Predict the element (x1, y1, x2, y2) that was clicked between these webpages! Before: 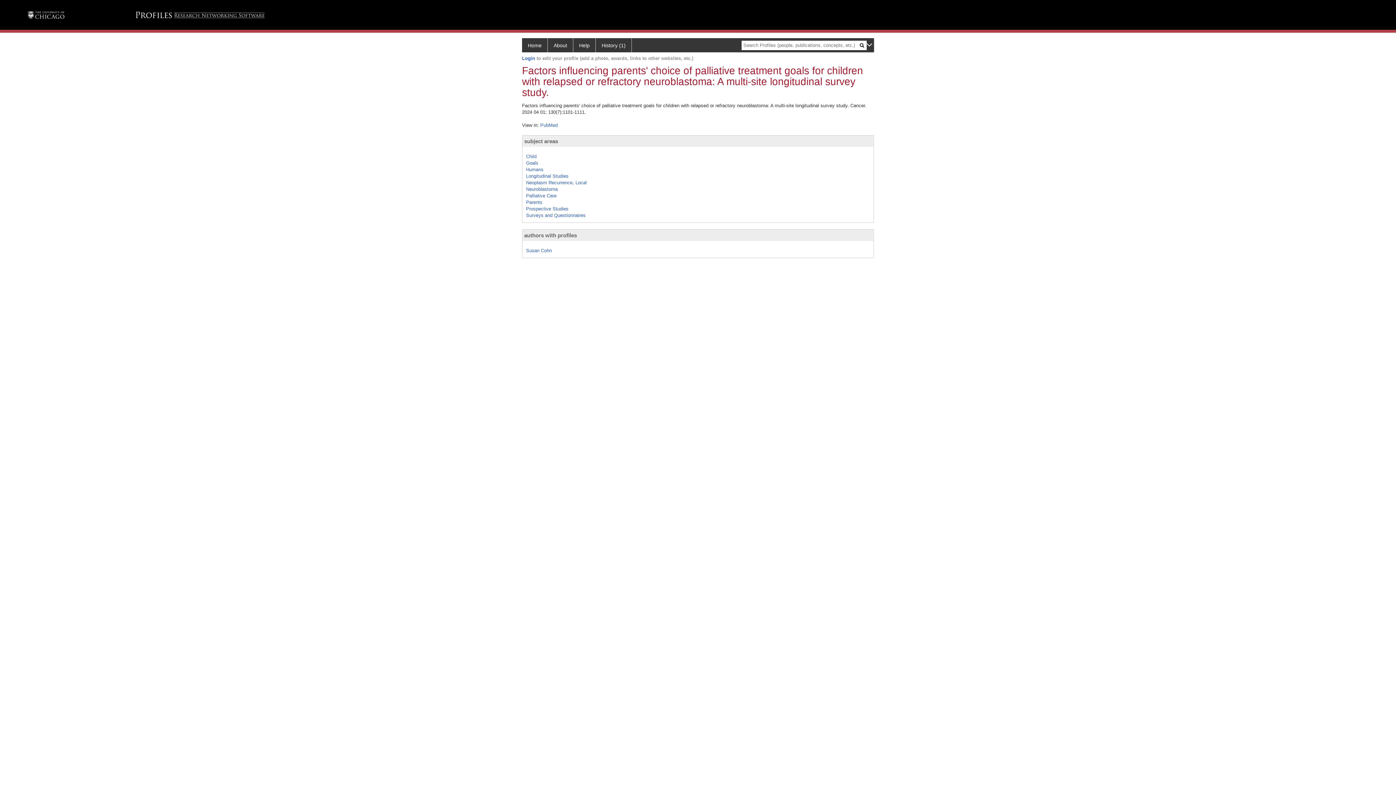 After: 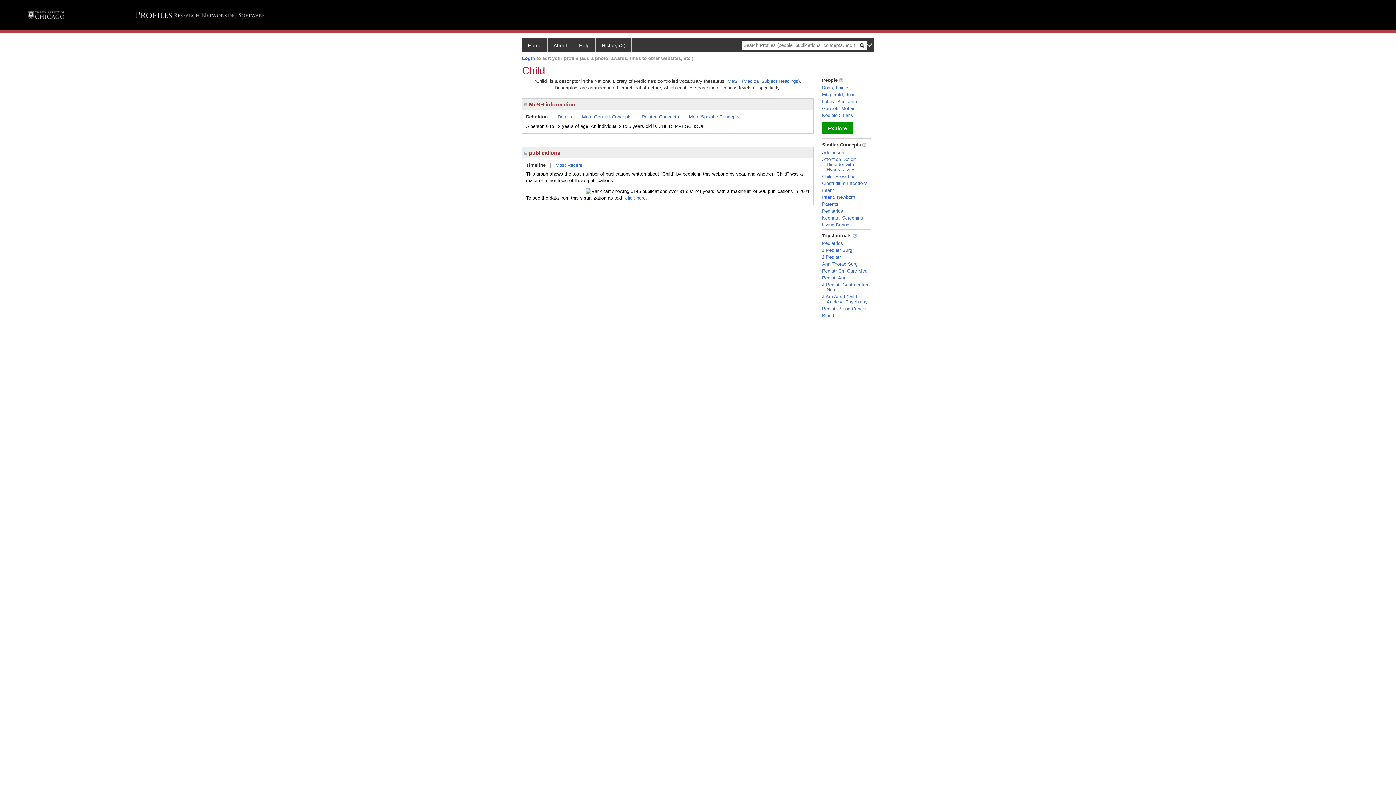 Action: bbox: (526, 153, 536, 159) label: Child